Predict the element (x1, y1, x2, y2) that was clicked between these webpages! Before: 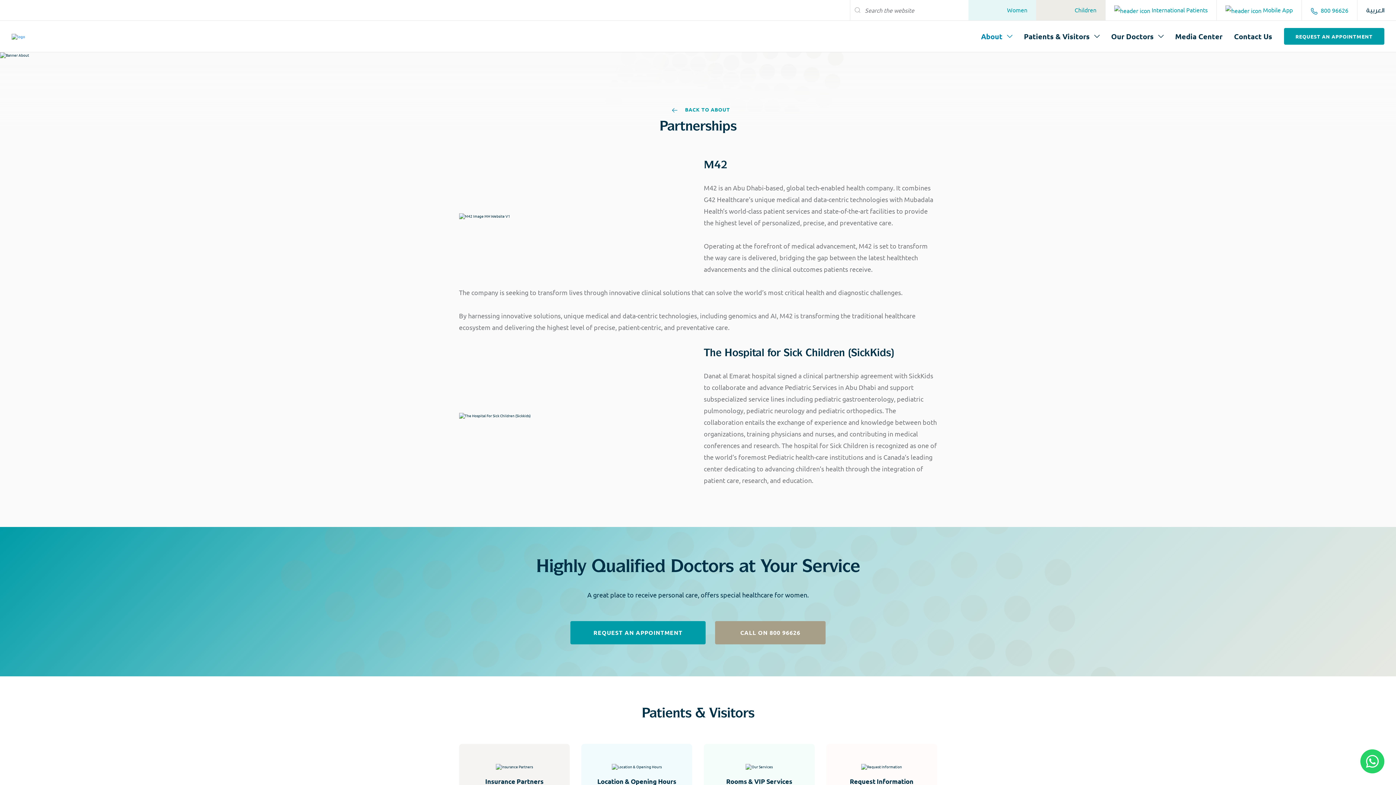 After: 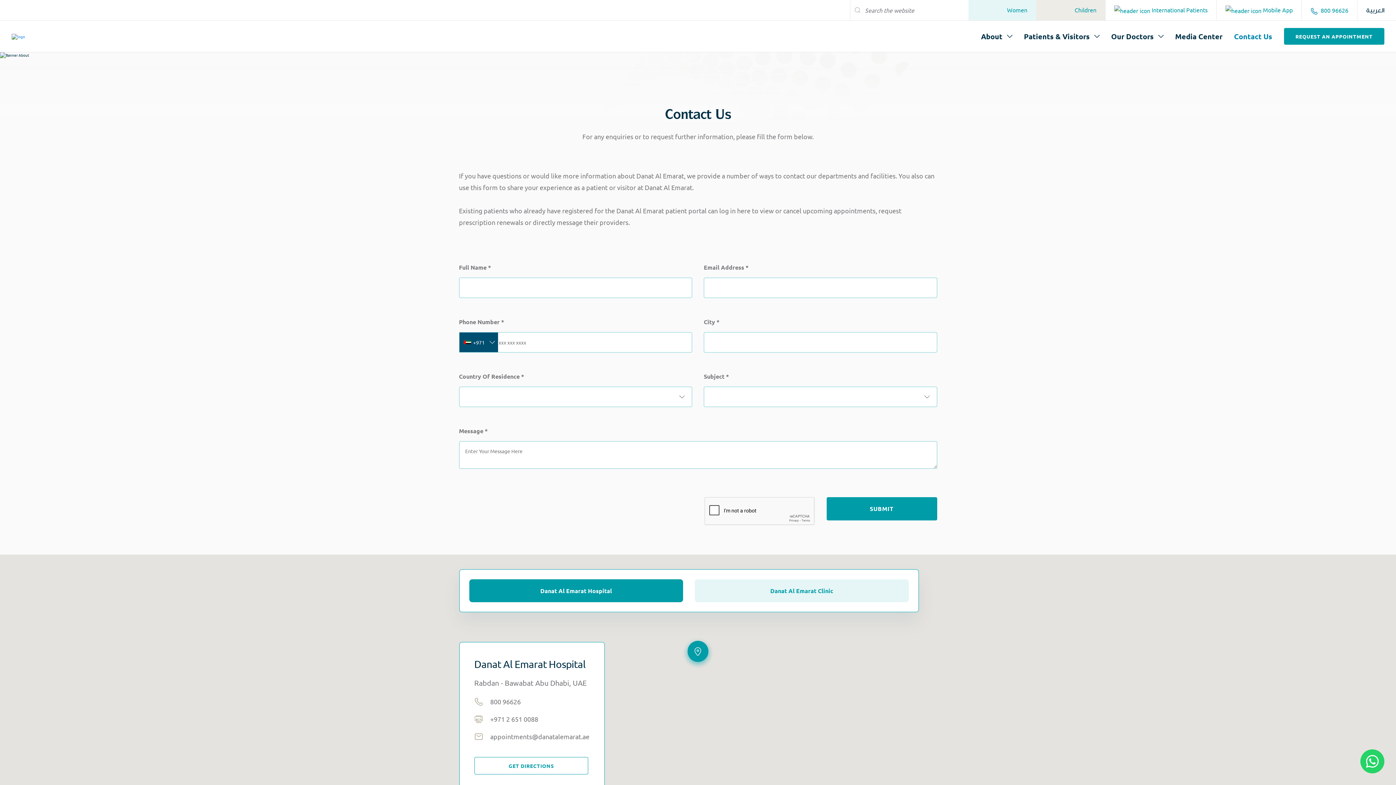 Action: label: REQUEST AN APPOINTMENT bbox: (570, 621, 705, 644)